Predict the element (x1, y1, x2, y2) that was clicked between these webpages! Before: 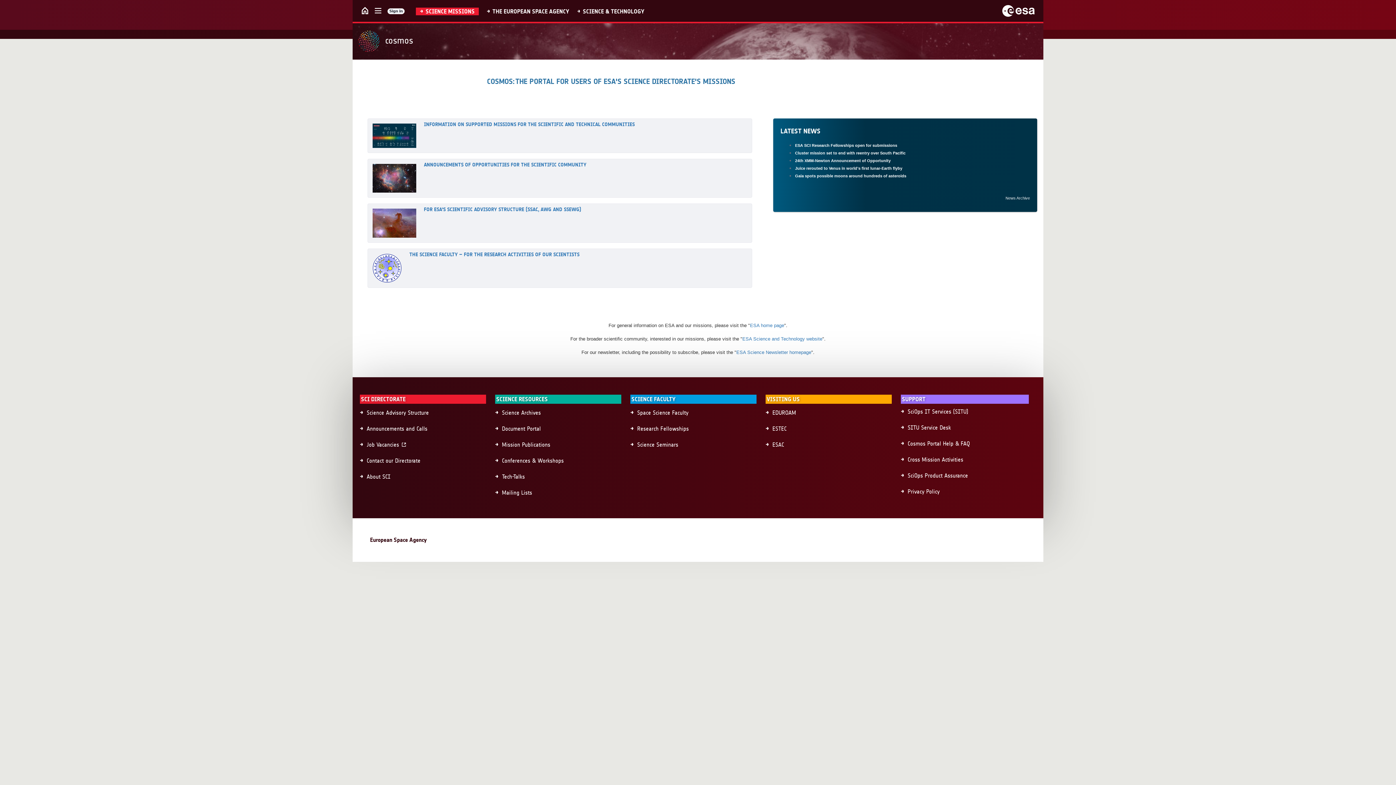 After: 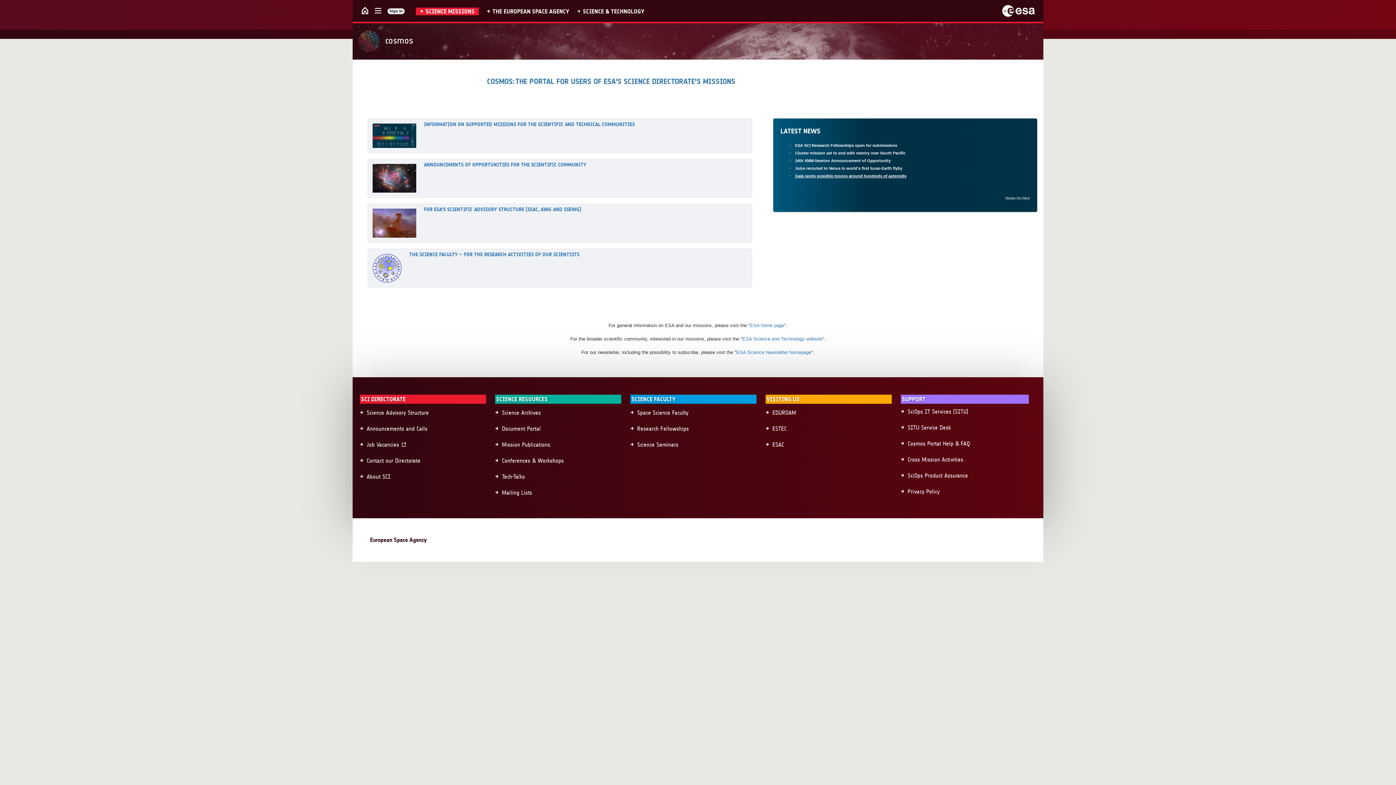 Action: label: Gaia spots possible moons around hundreds of asteroids bbox: (795, 172, 906, 178)